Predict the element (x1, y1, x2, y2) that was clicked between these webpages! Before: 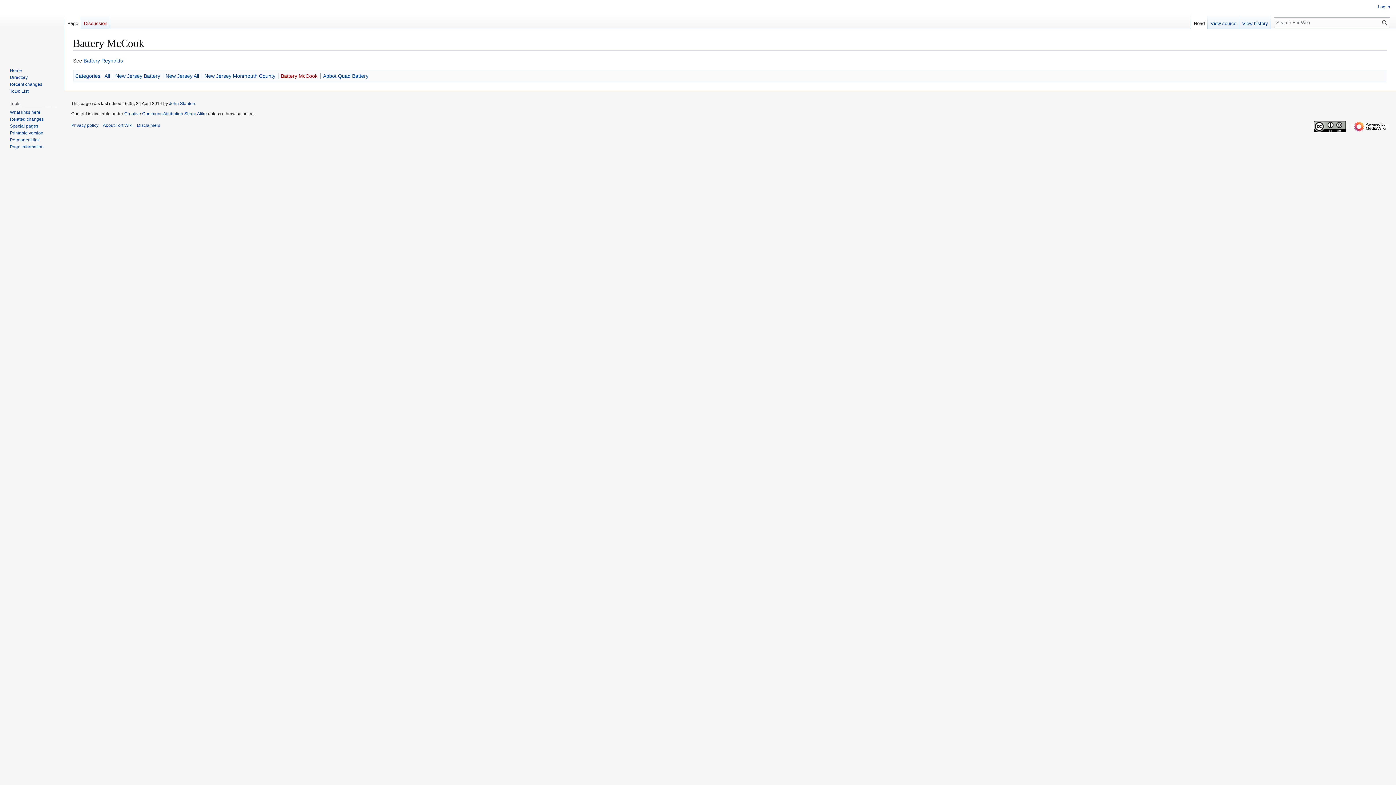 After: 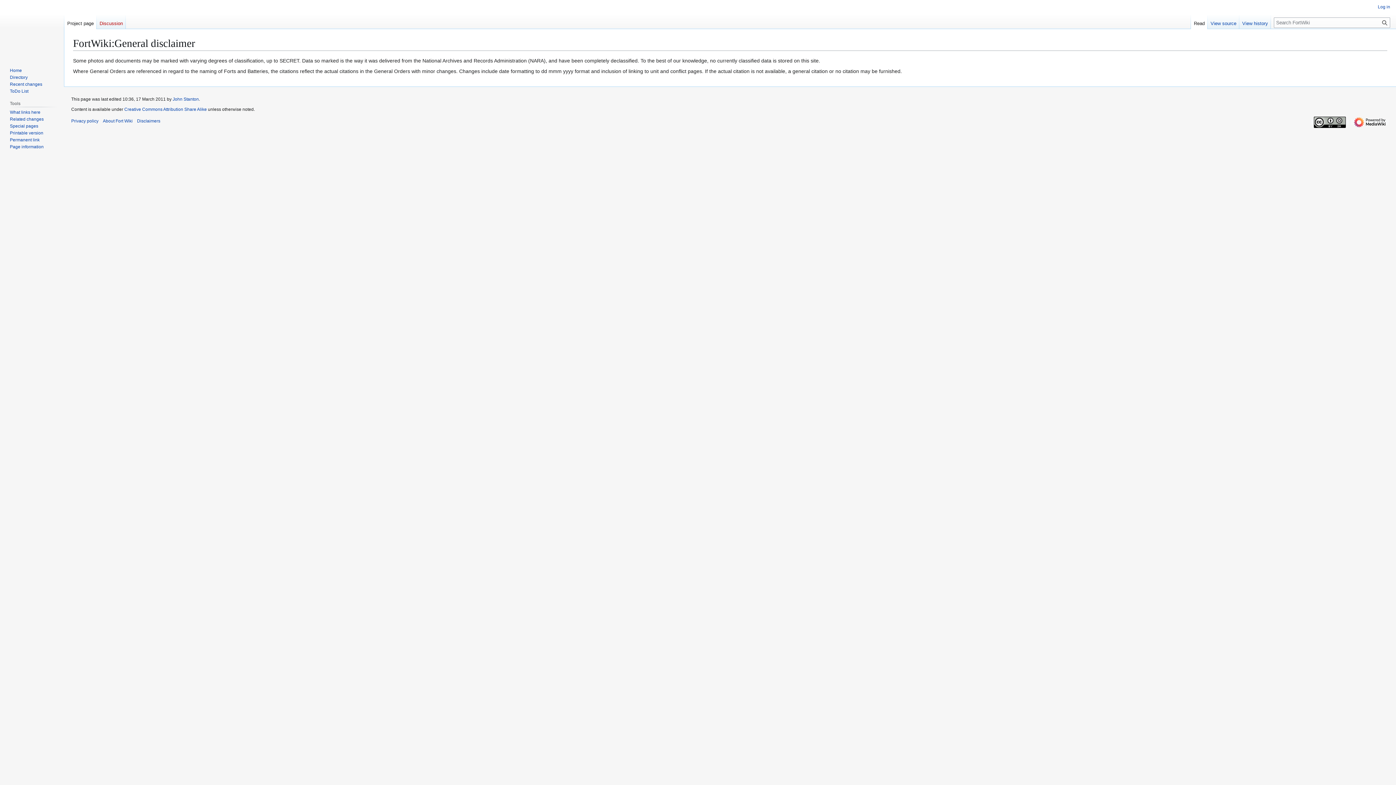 Action: bbox: (137, 123, 160, 128) label: Disclaimers